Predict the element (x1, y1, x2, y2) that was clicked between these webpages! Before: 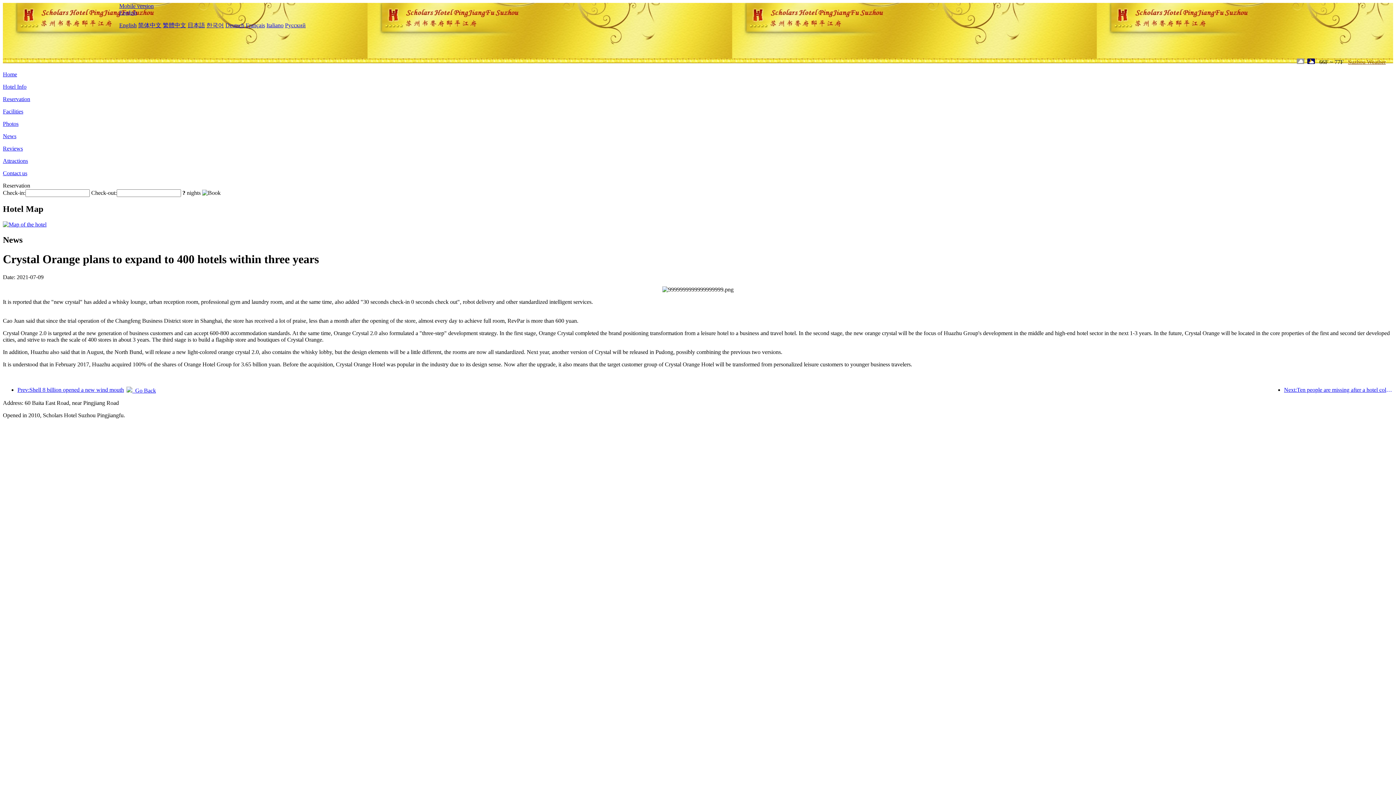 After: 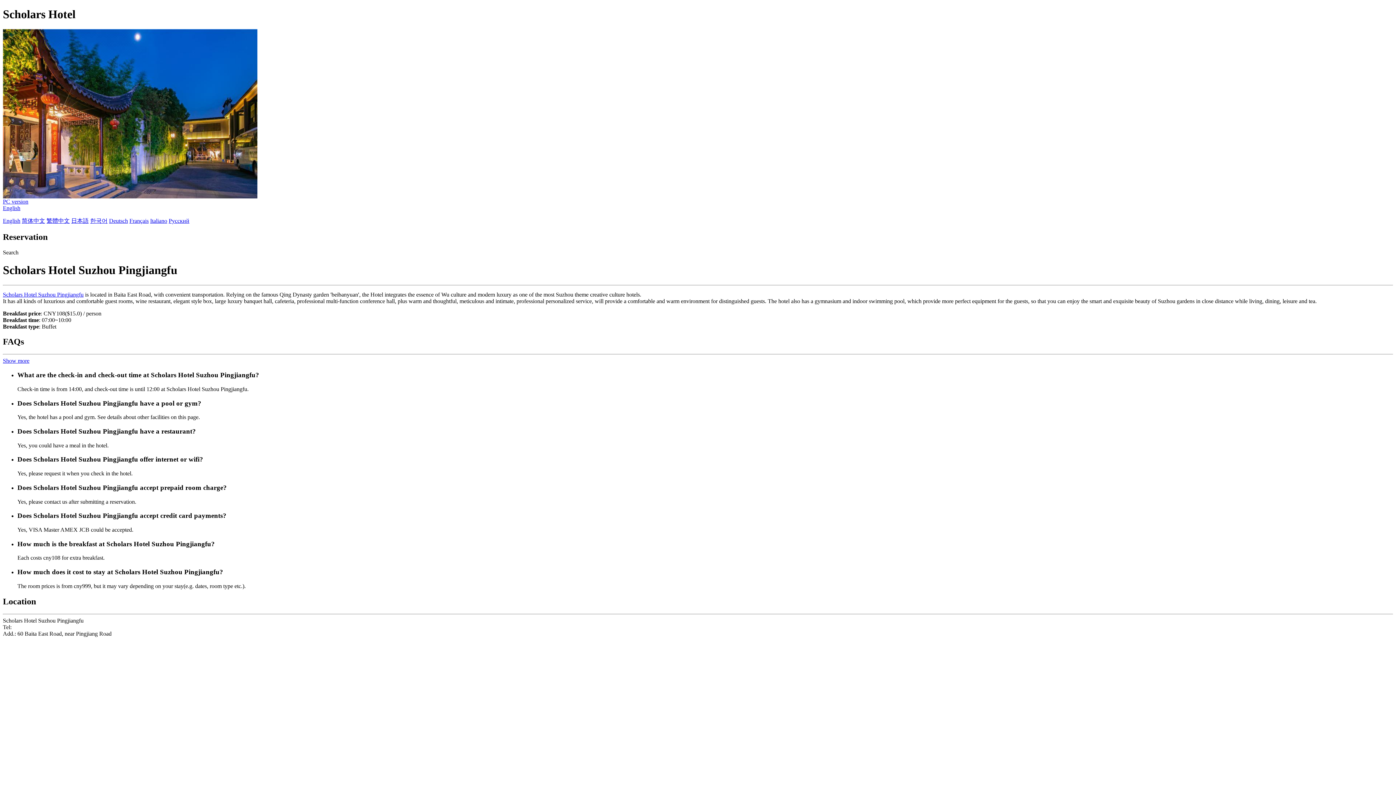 Action: bbox: (119, 2, 153, 9) label: Mobile version